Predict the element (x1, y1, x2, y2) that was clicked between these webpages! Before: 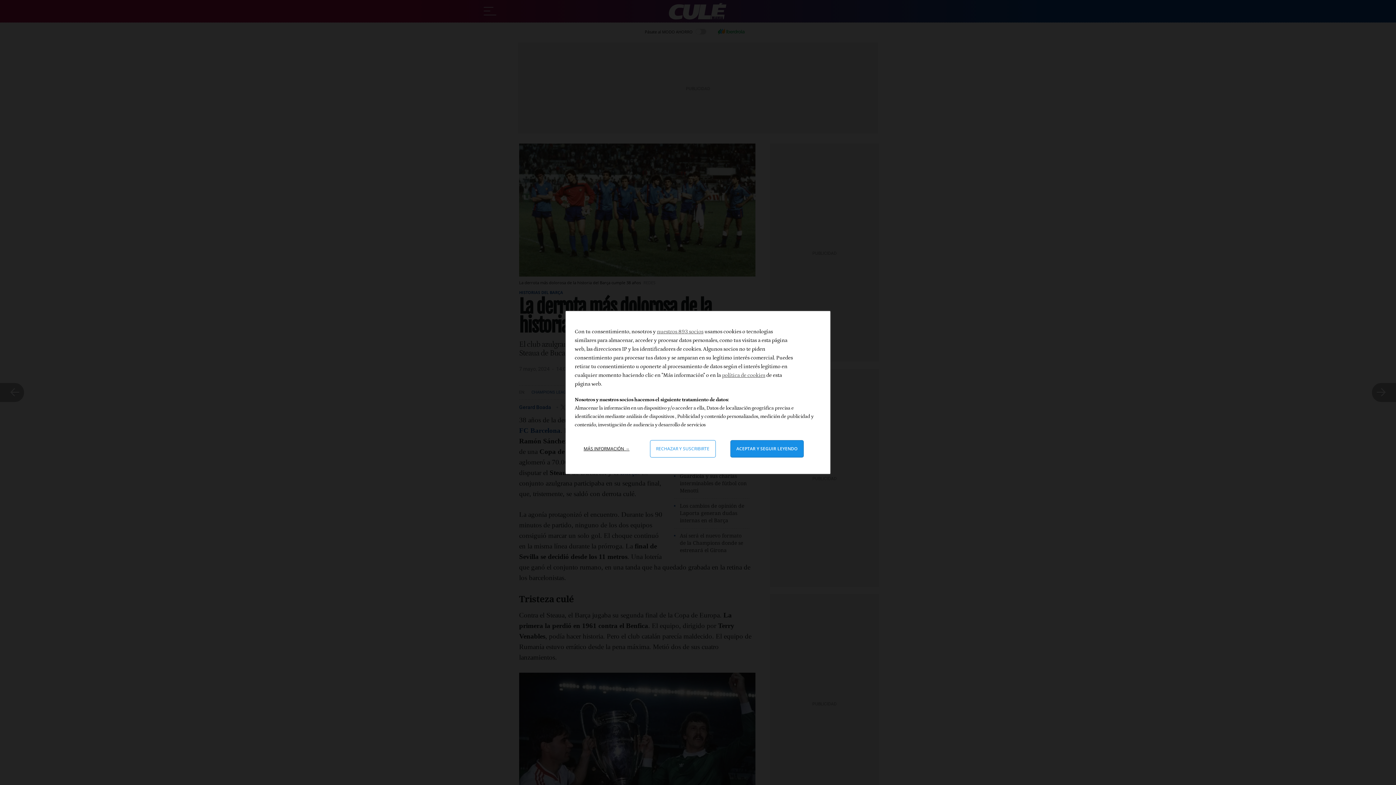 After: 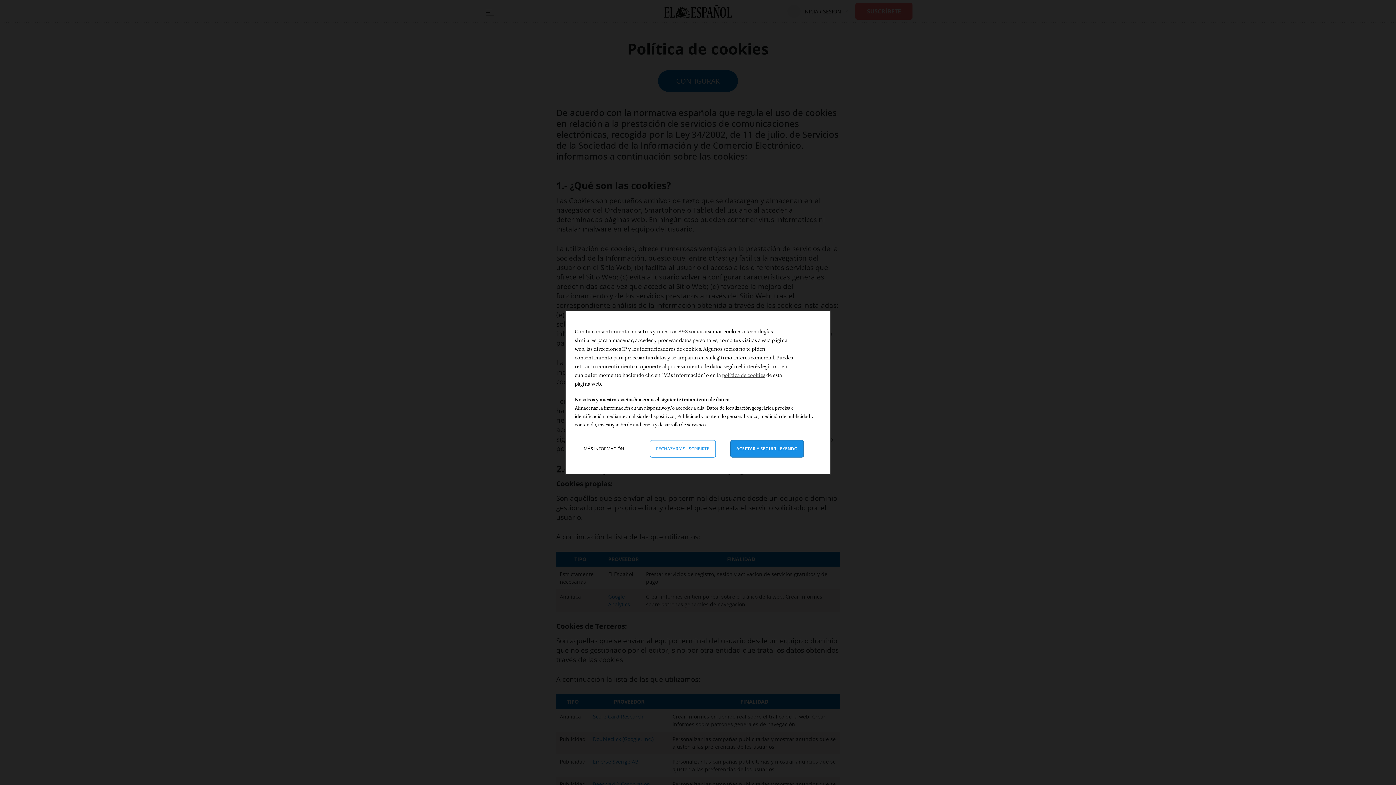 Action: label: política de cookies bbox: (722, 372, 765, 378)